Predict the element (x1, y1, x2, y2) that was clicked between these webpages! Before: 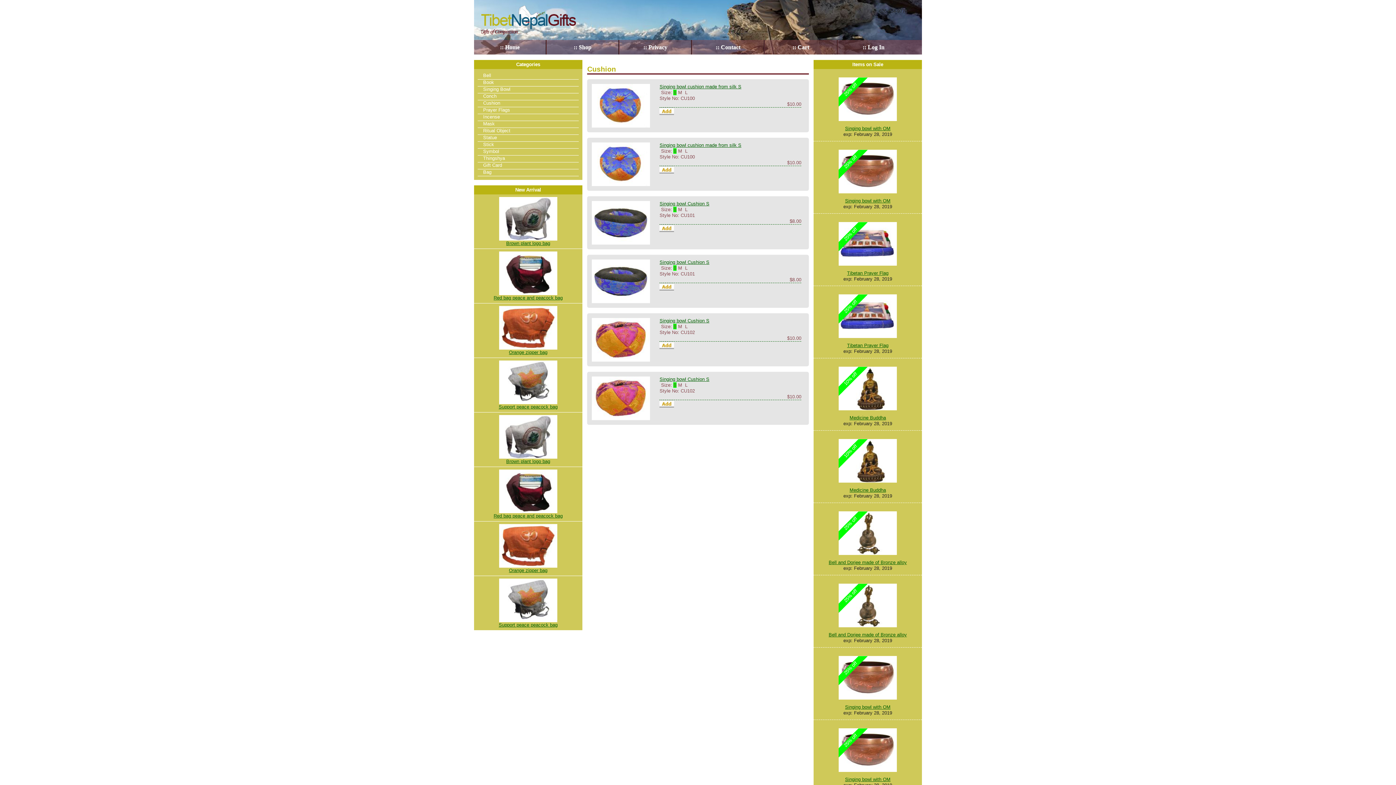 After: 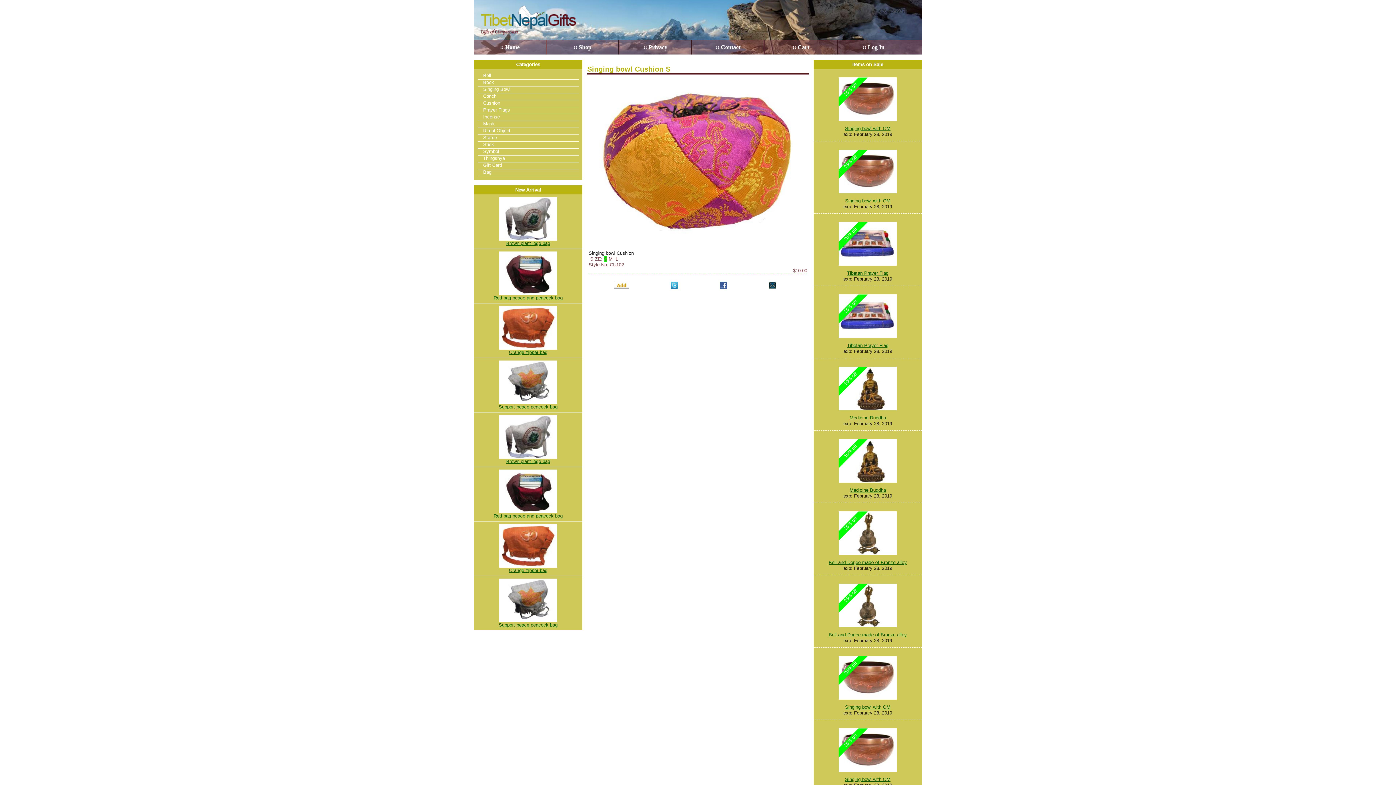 Action: bbox: (659, 318, 709, 323) label: Singing bowl Cushion S